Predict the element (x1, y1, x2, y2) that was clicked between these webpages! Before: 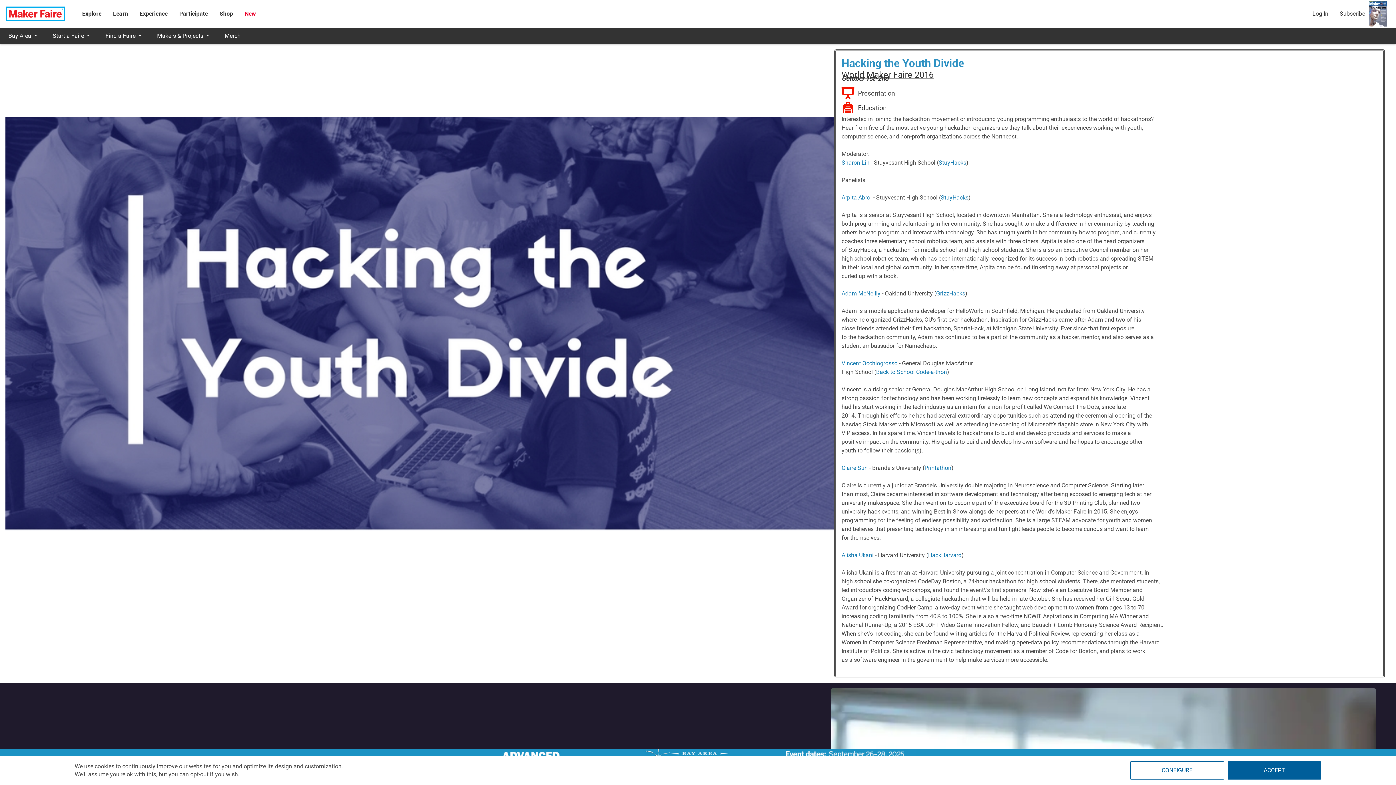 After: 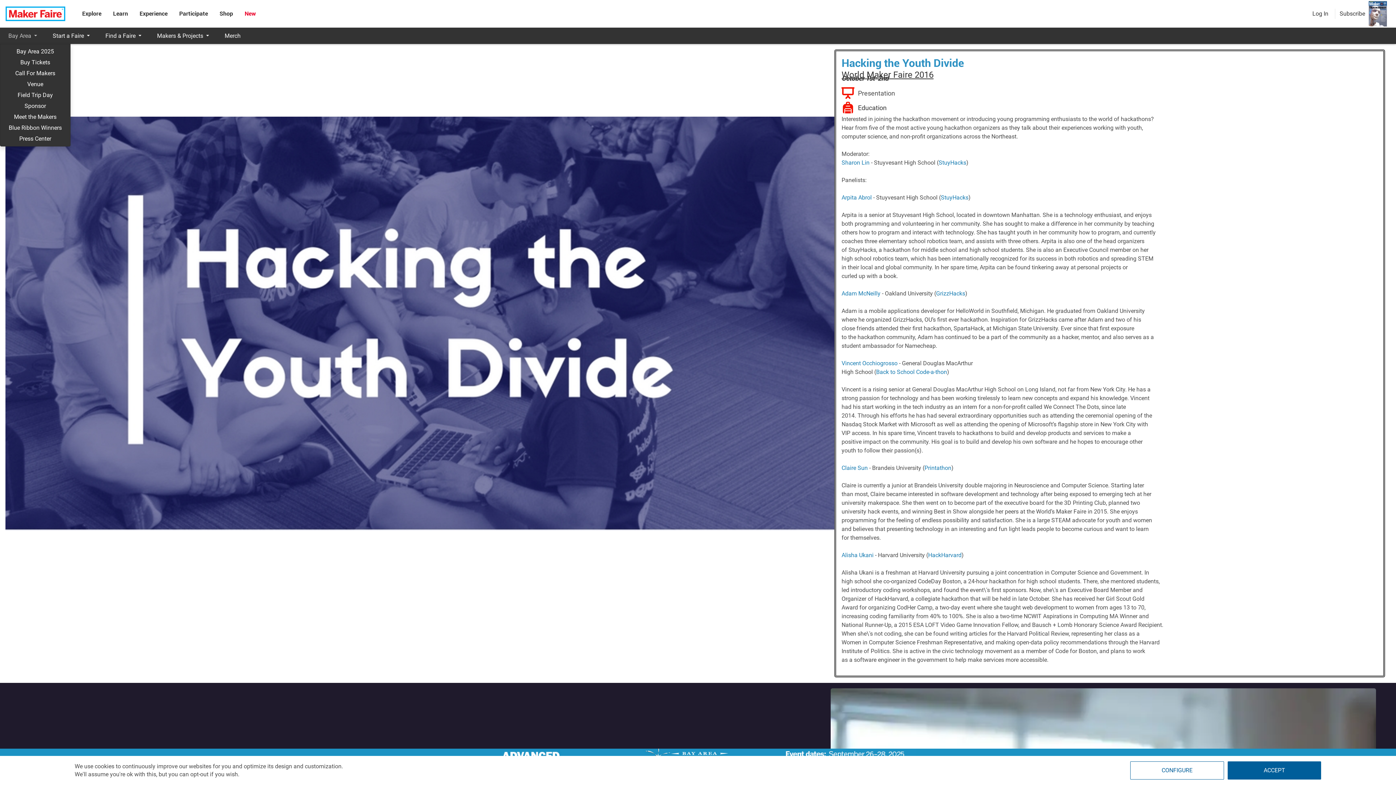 Action: label: Bay Area bbox: (0, 27, 44, 44)